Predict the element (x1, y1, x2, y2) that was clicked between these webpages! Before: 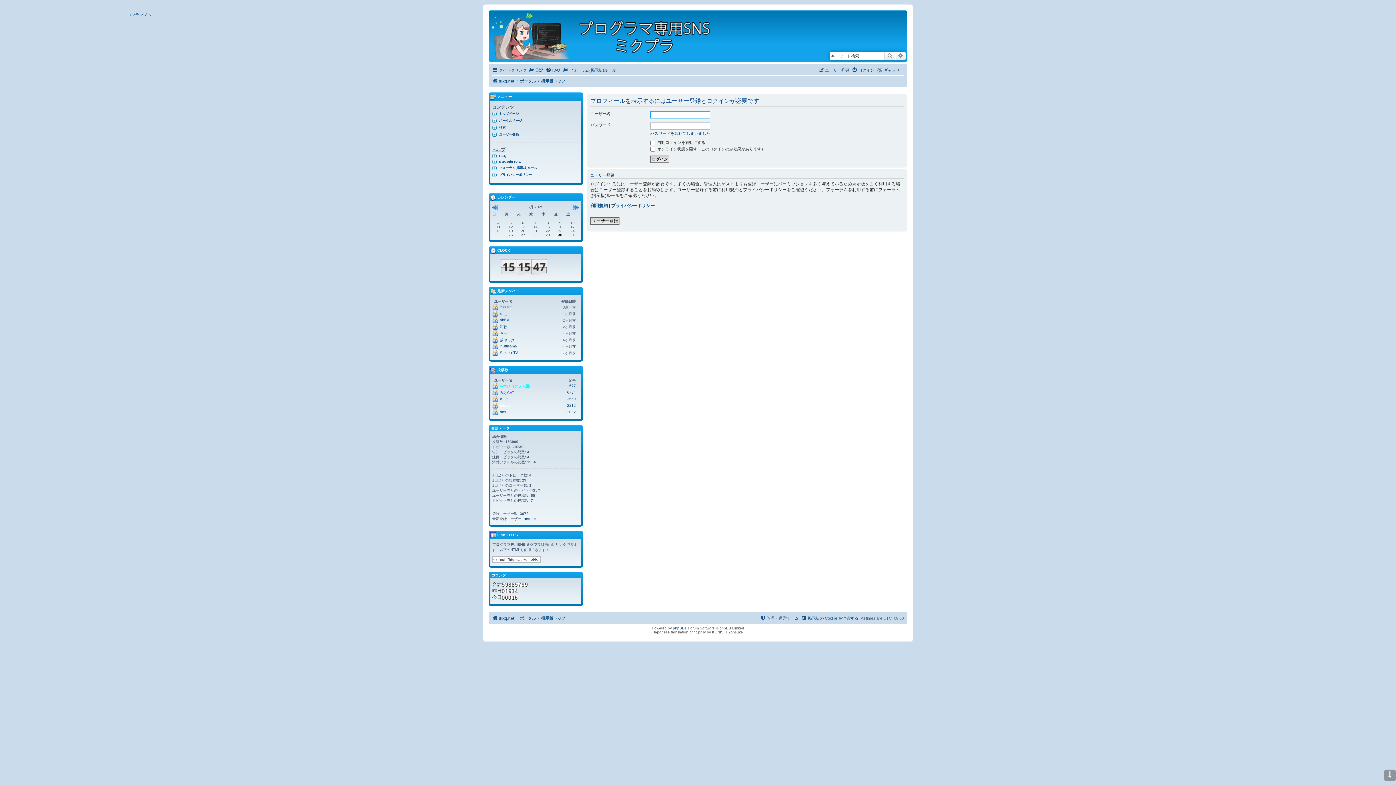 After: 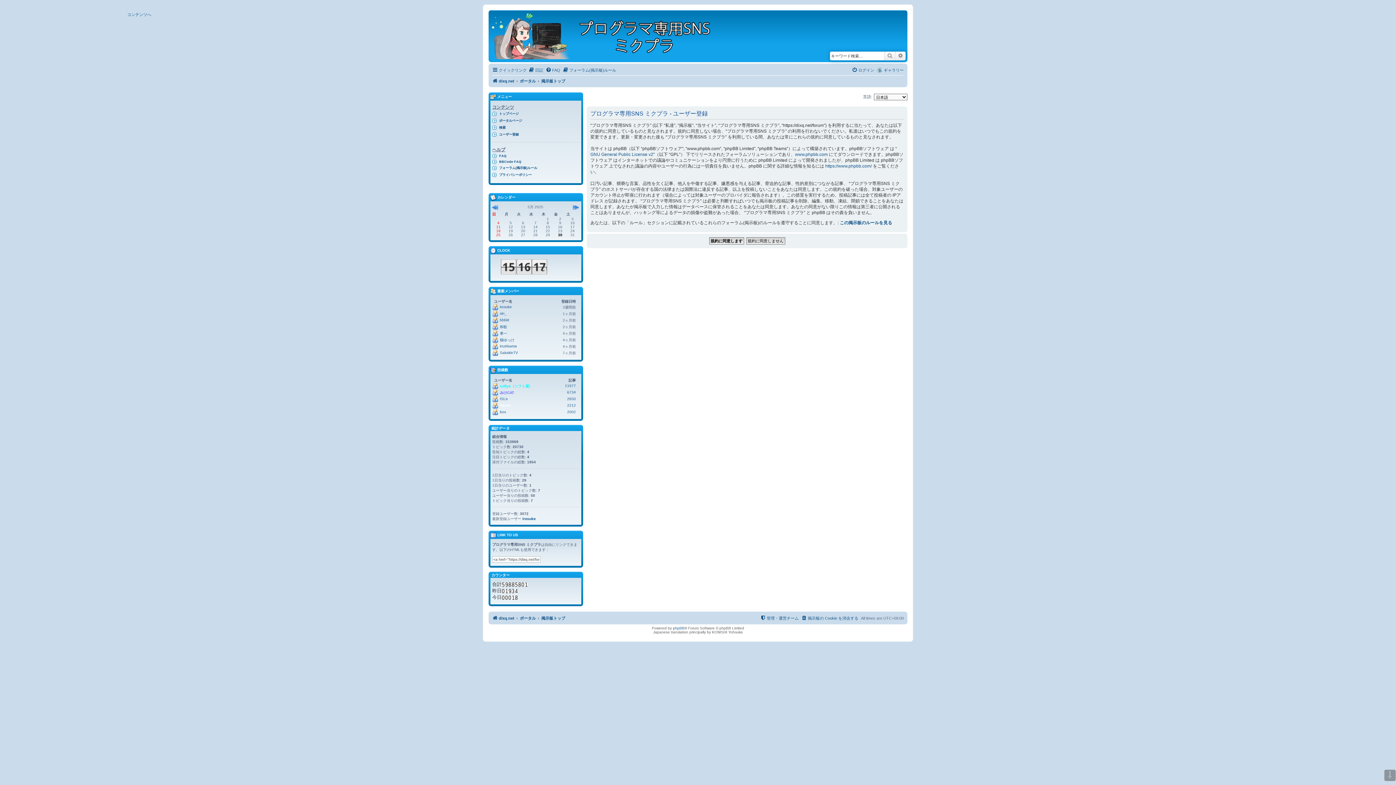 Action: label: ユーザー登録 bbox: (818, 65, 849, 74)